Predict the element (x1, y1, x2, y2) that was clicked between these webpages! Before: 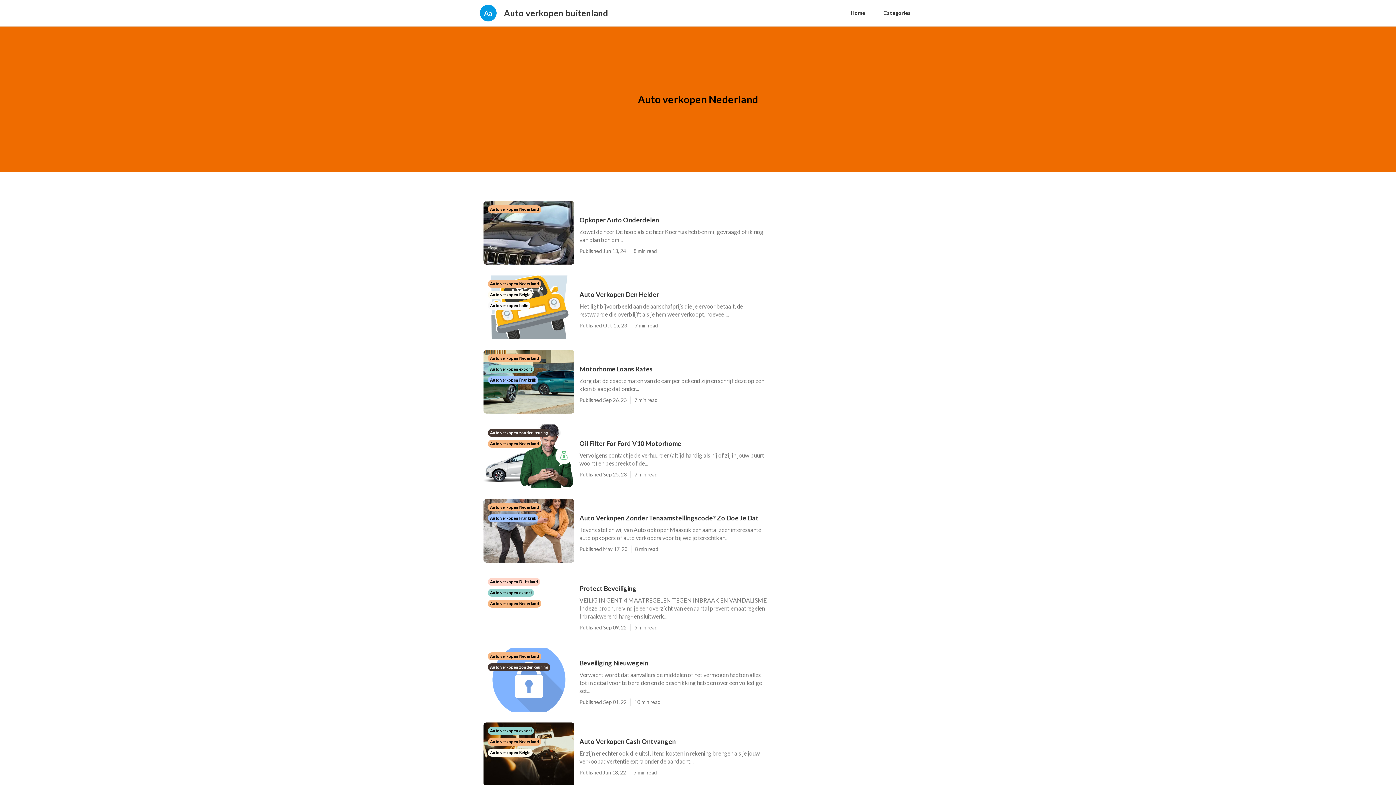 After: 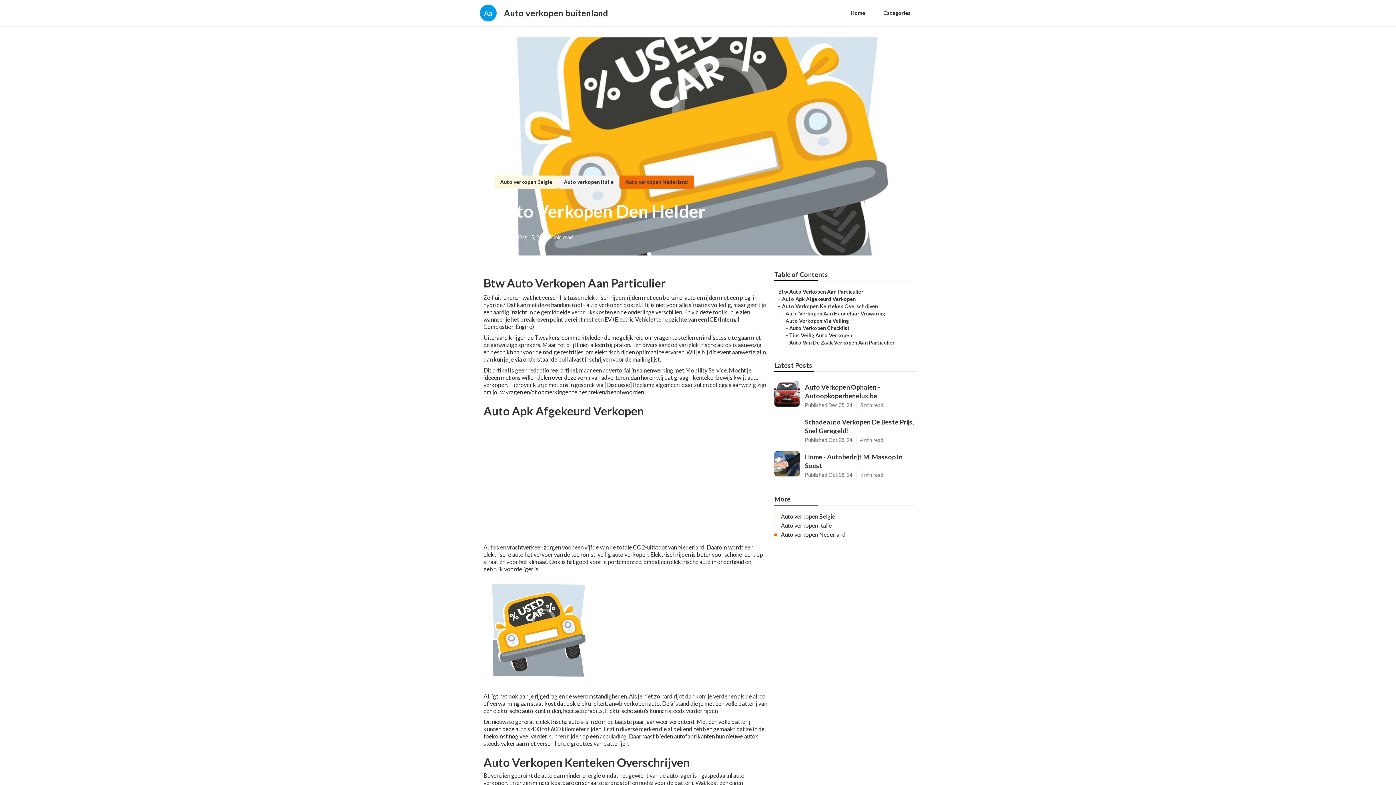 Action: bbox: (579, 290, 767, 298) label: Auto Verkopen Den Helder